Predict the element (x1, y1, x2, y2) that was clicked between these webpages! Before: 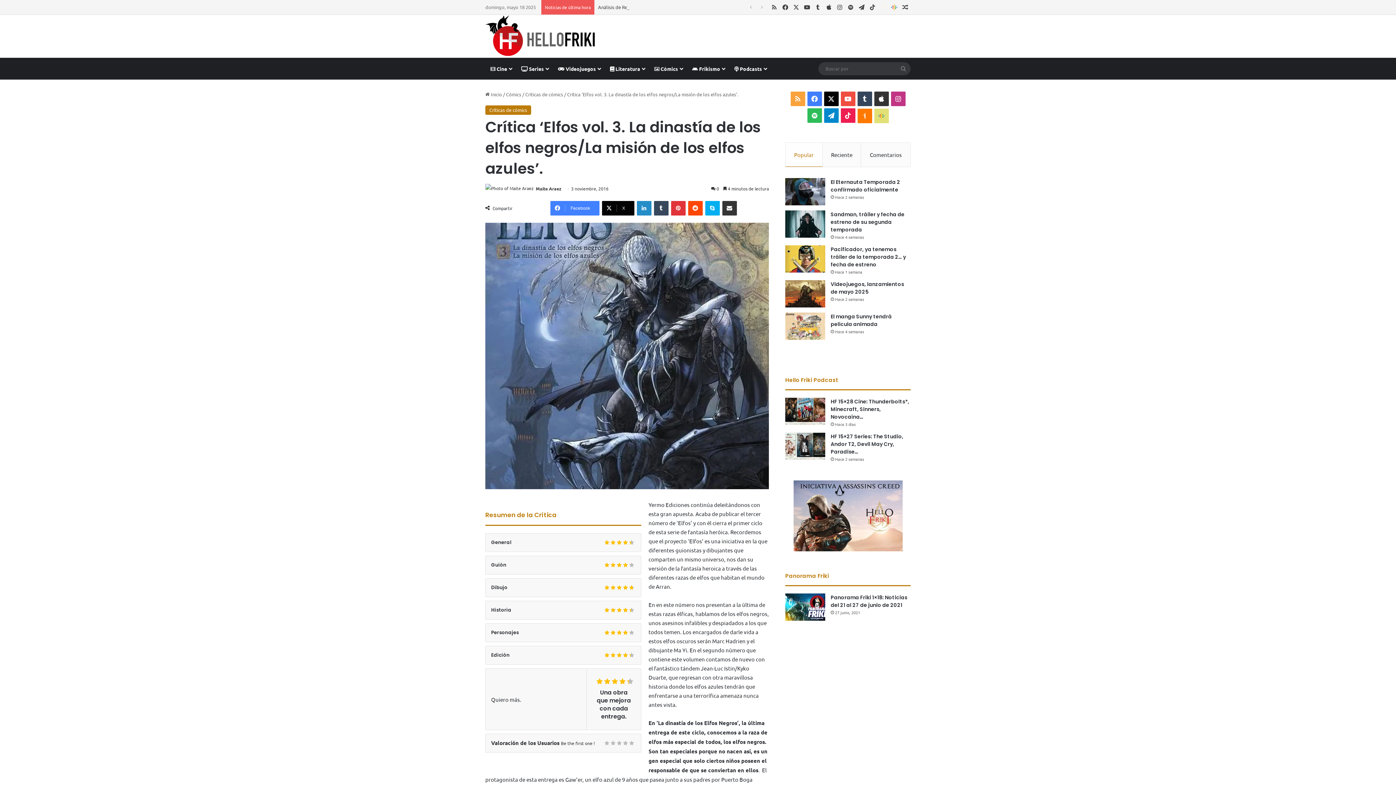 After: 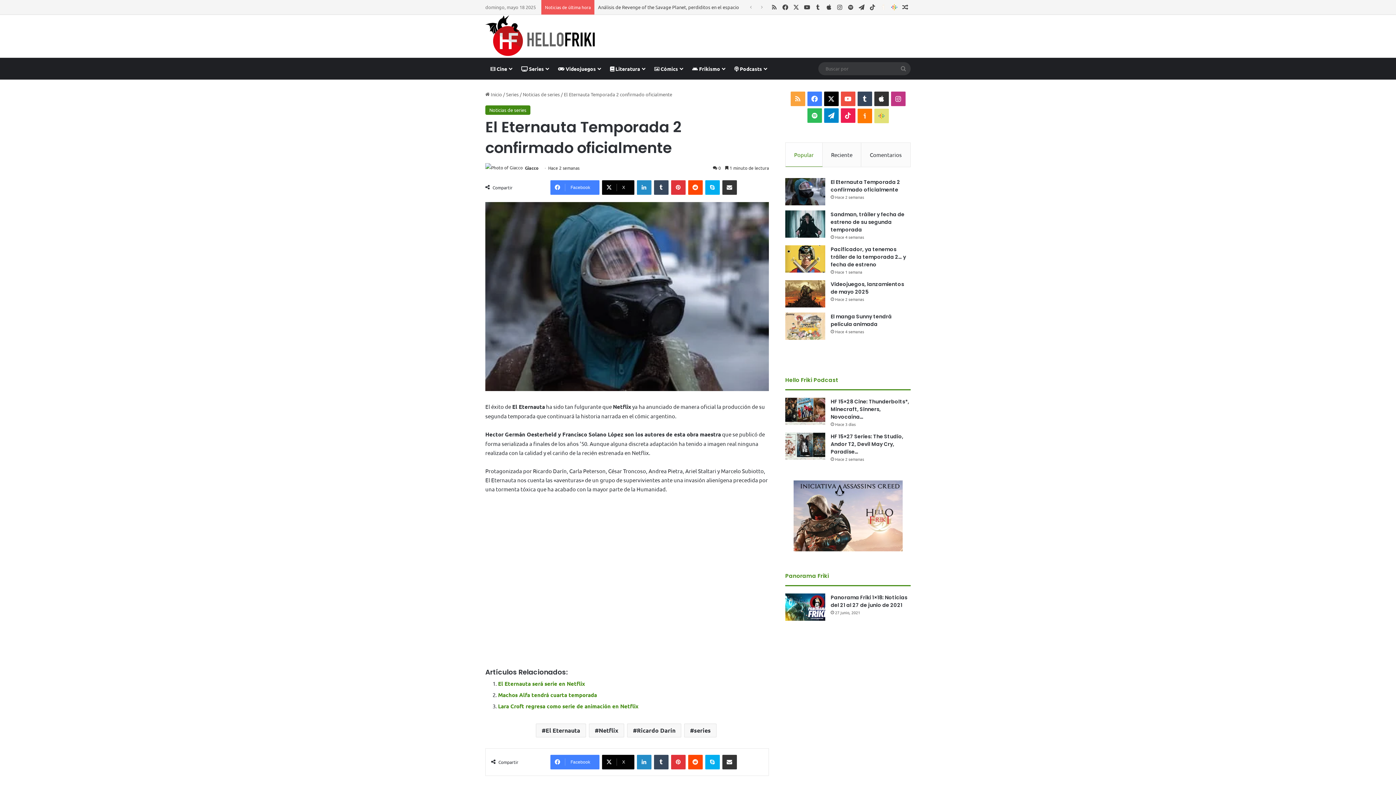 Action: bbox: (785, 178, 825, 205) label: El Eternauta Temporada 2 confirmado oficialmente